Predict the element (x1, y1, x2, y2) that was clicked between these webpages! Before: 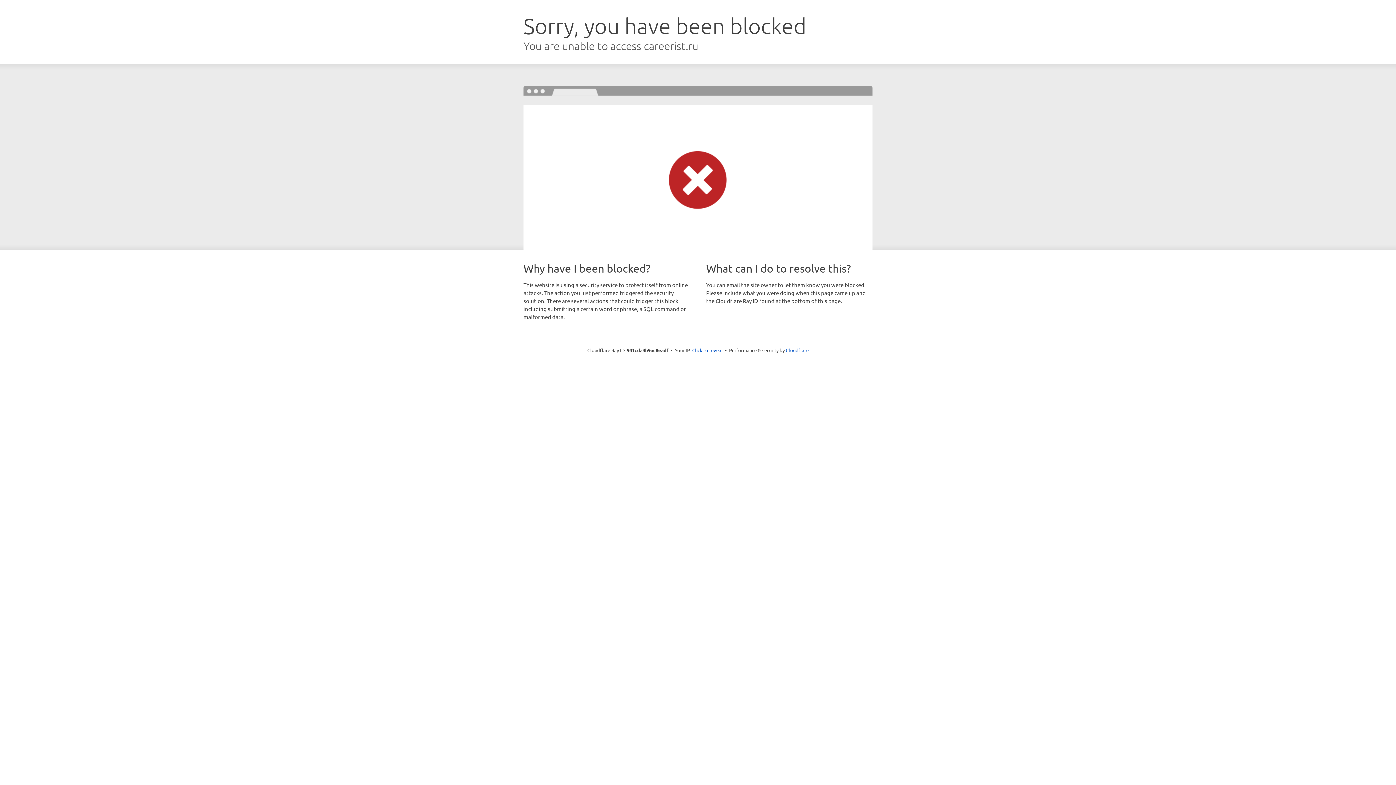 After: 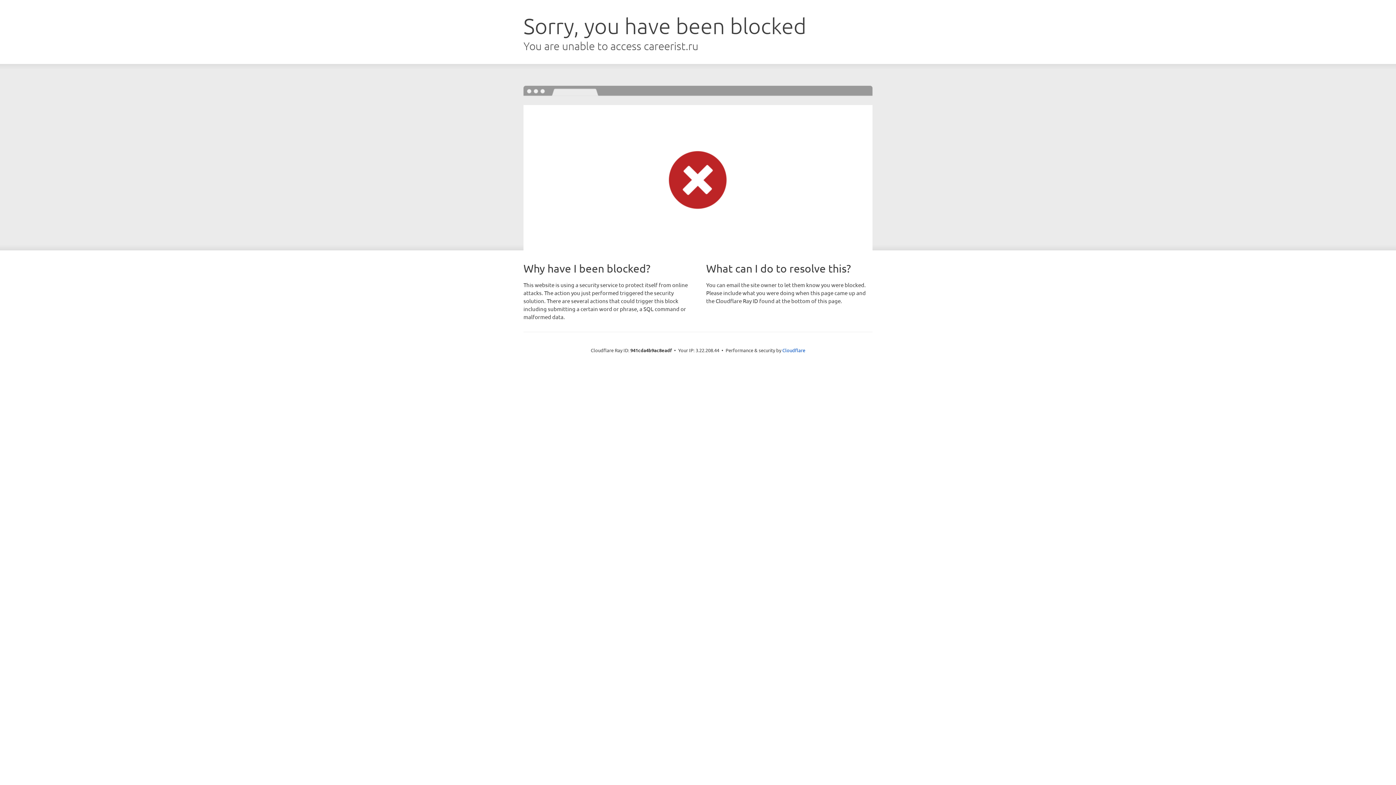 Action: label: Click to reveal bbox: (692, 346, 722, 353)